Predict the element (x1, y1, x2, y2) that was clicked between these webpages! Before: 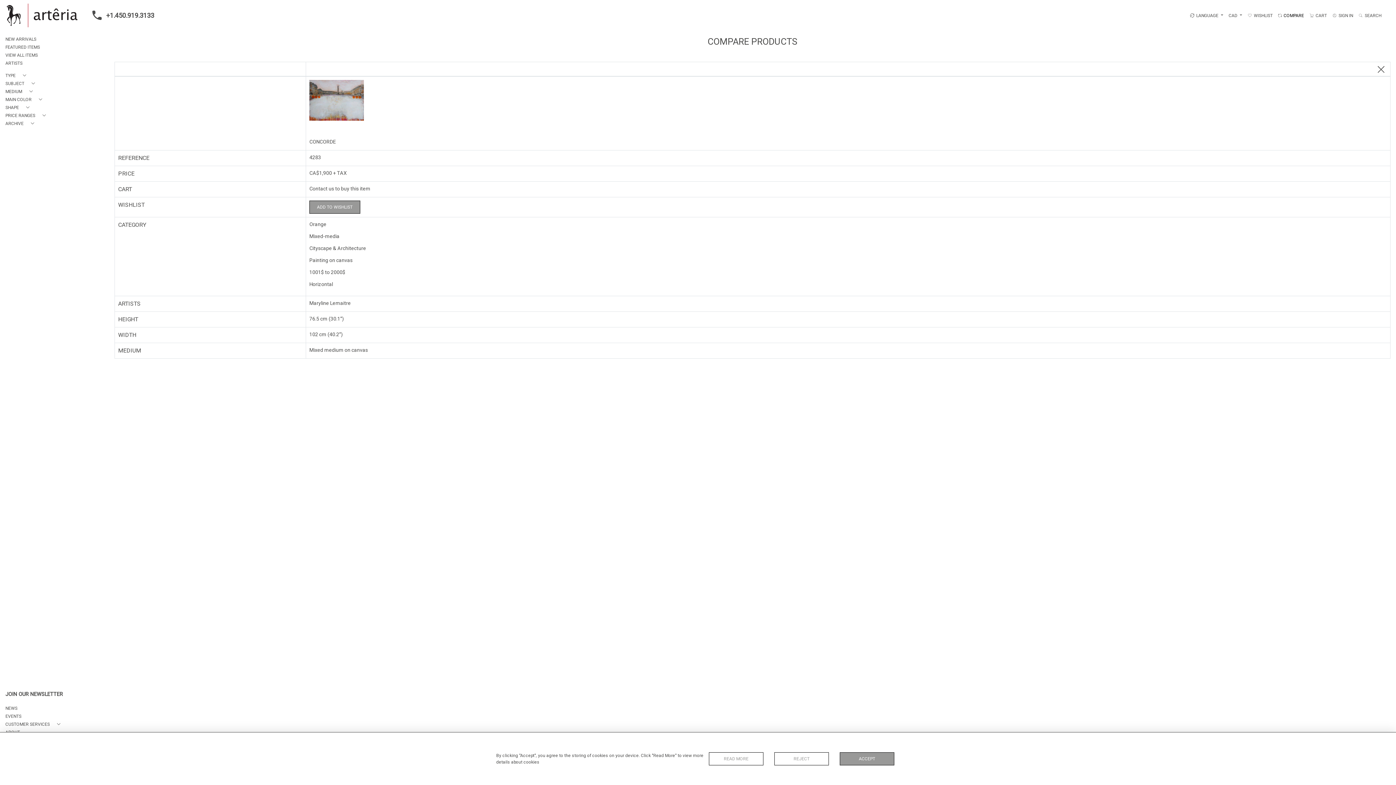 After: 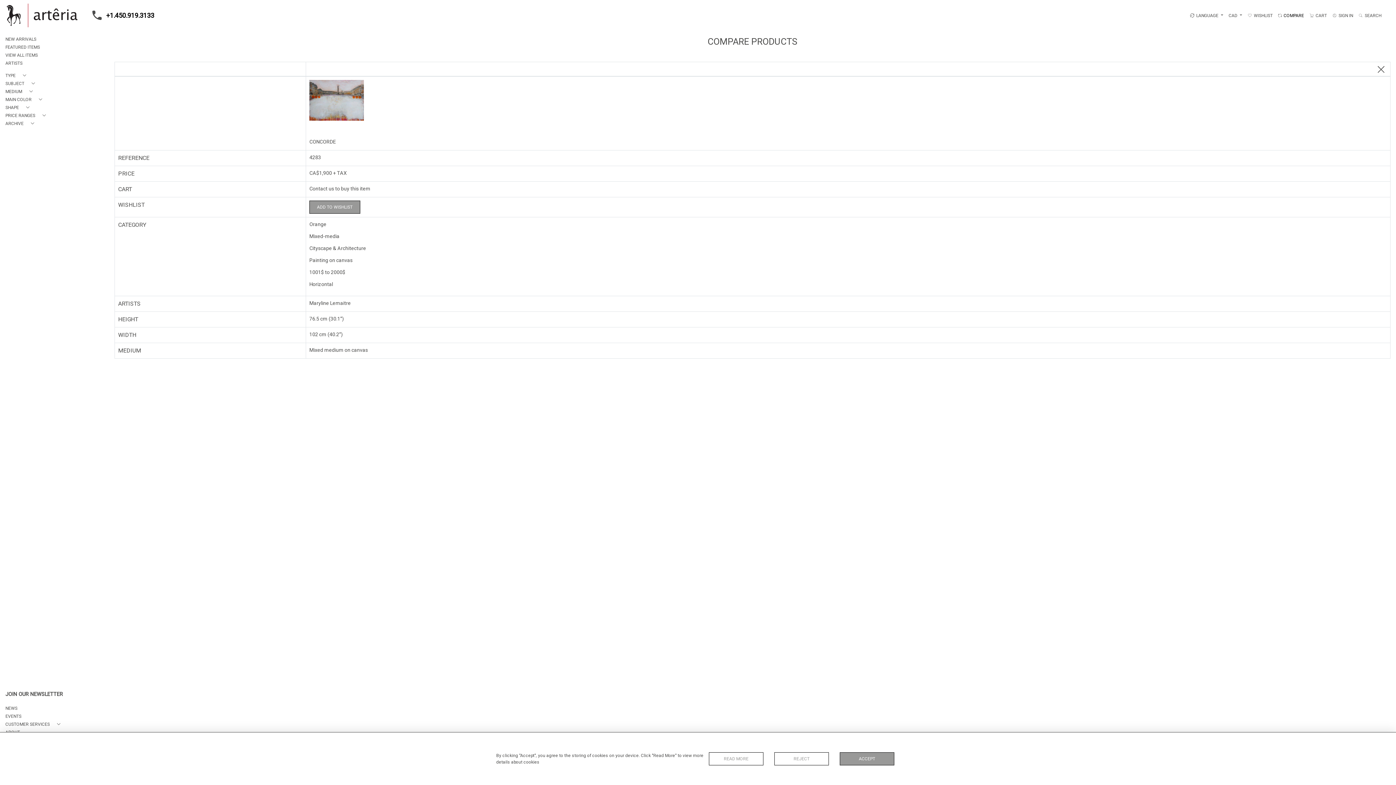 Action: label: +1.450.919.3133 bbox: (88, 10, 154, 20)